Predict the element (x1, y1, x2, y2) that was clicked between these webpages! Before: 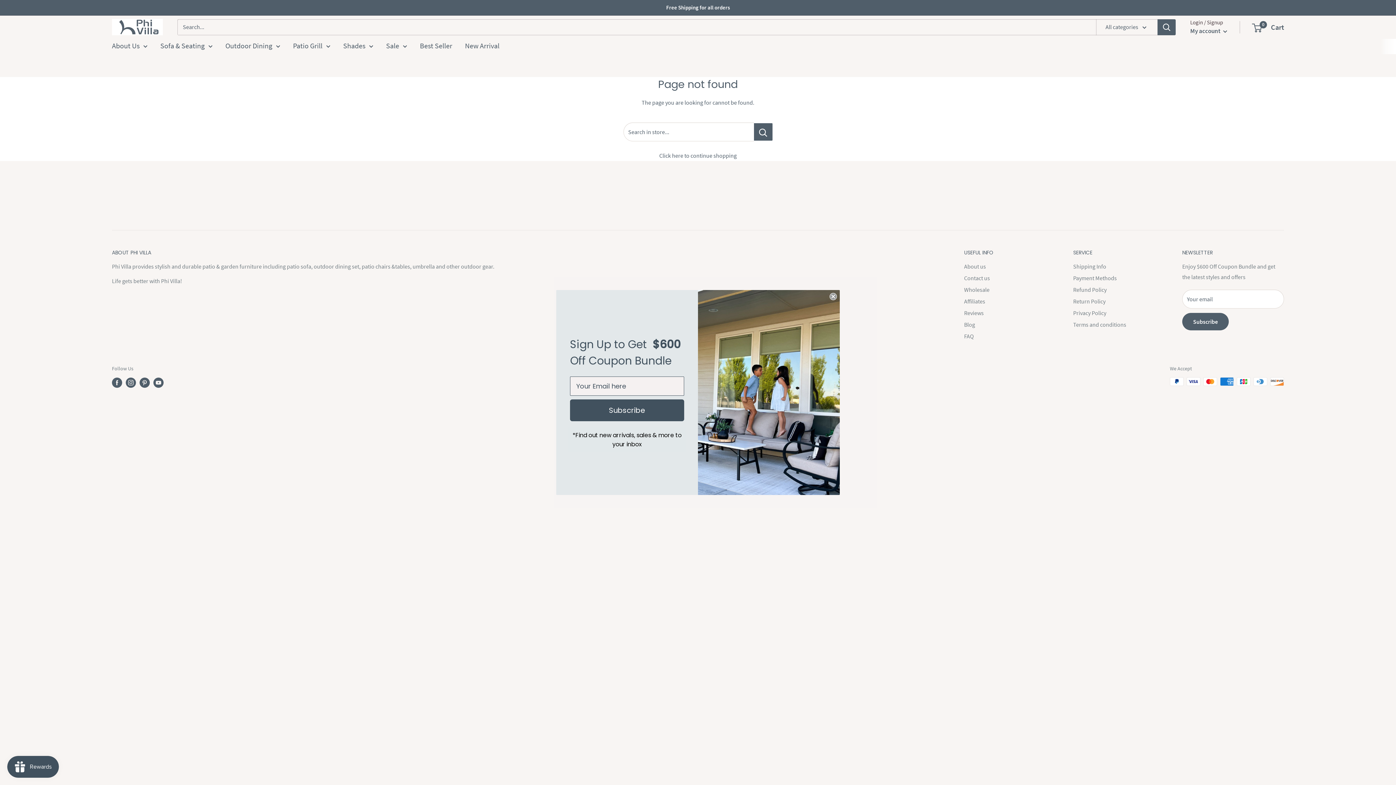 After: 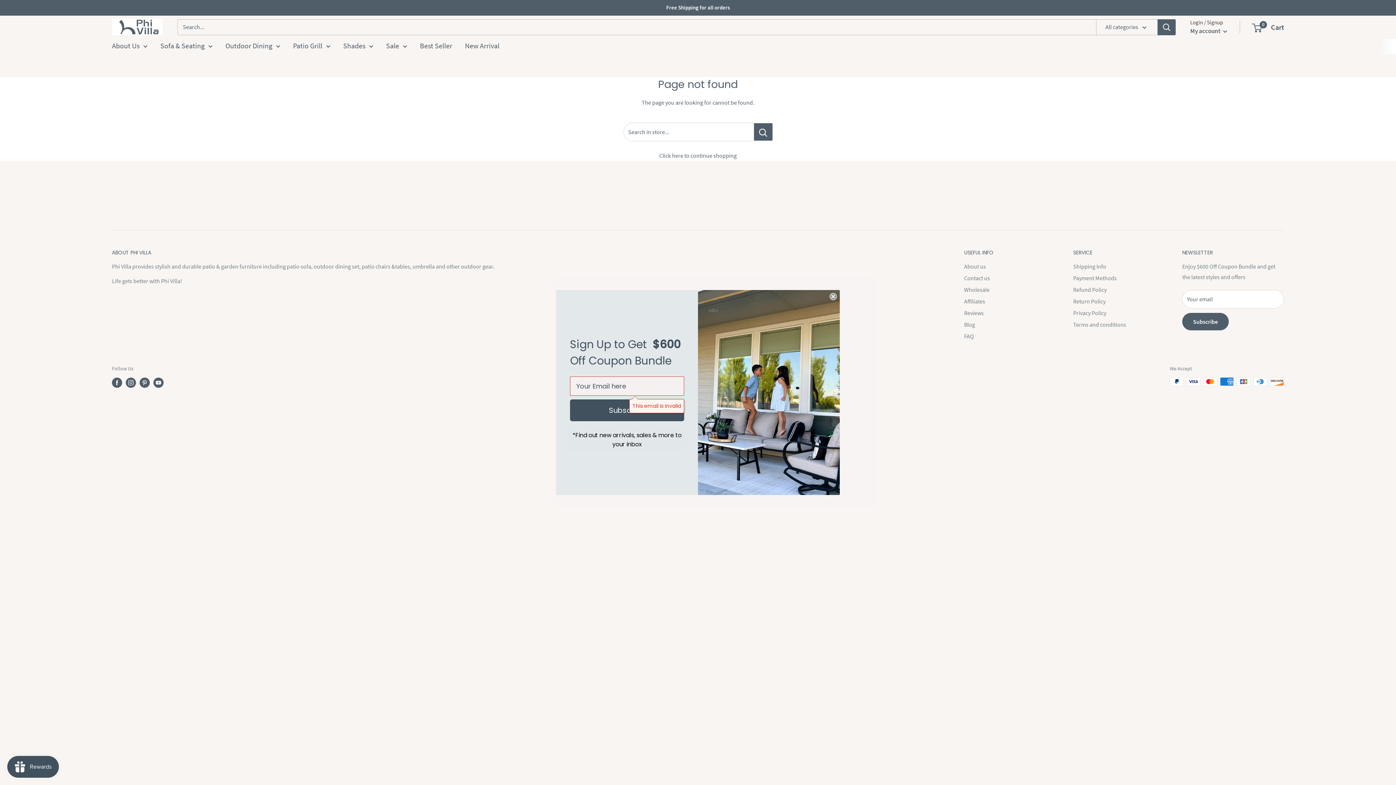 Action: bbox: (570, 399, 684, 421) label: Subscribe